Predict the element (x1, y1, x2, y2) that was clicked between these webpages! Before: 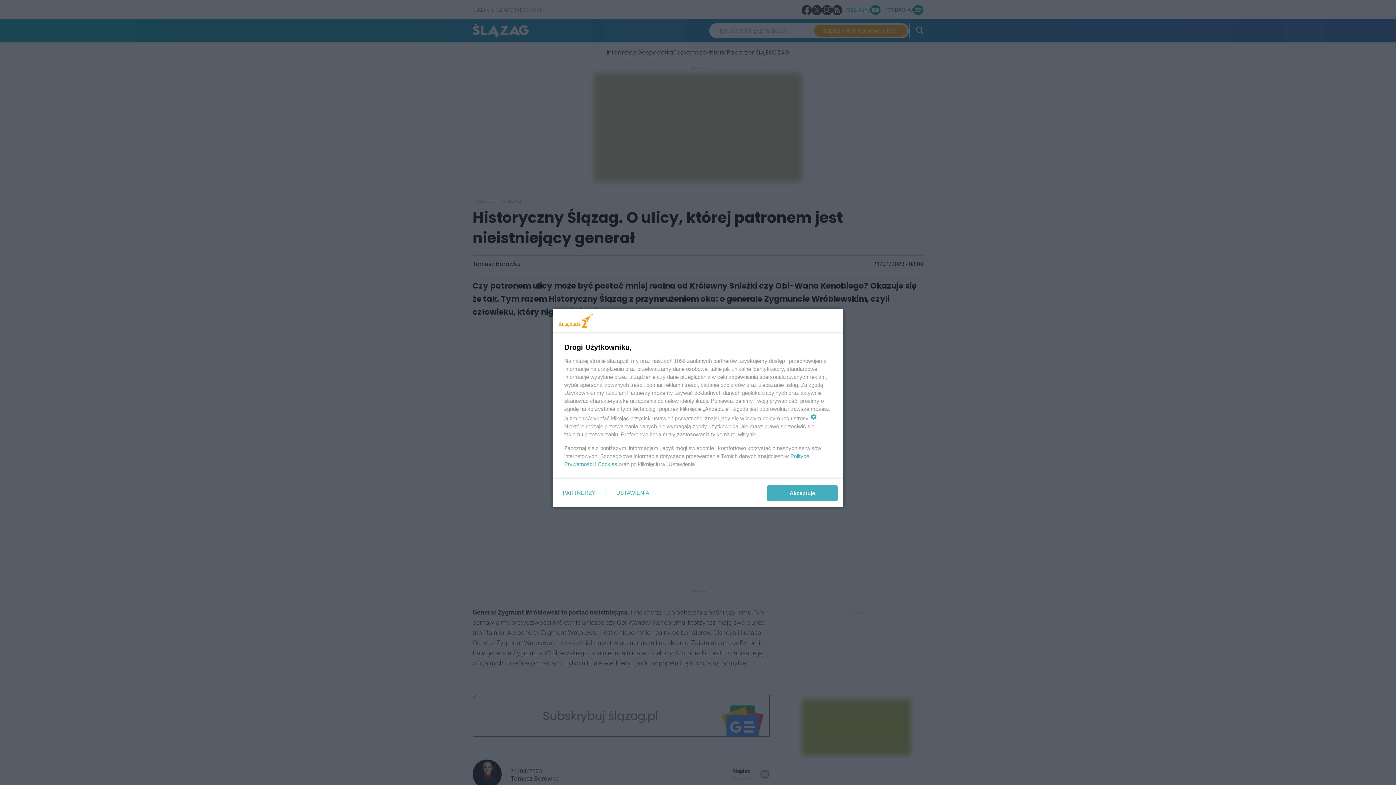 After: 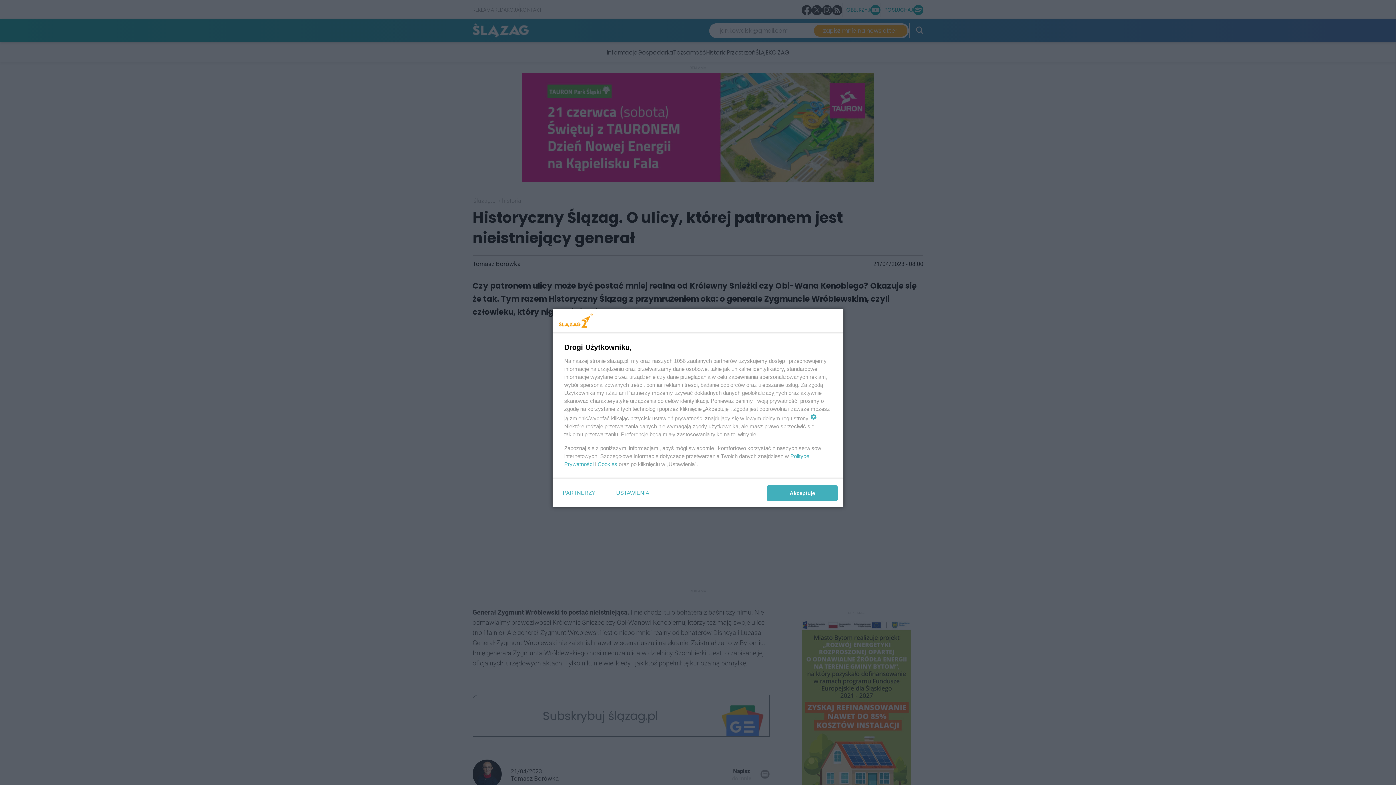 Action: label: Cookies bbox: (597, 461, 617, 467)